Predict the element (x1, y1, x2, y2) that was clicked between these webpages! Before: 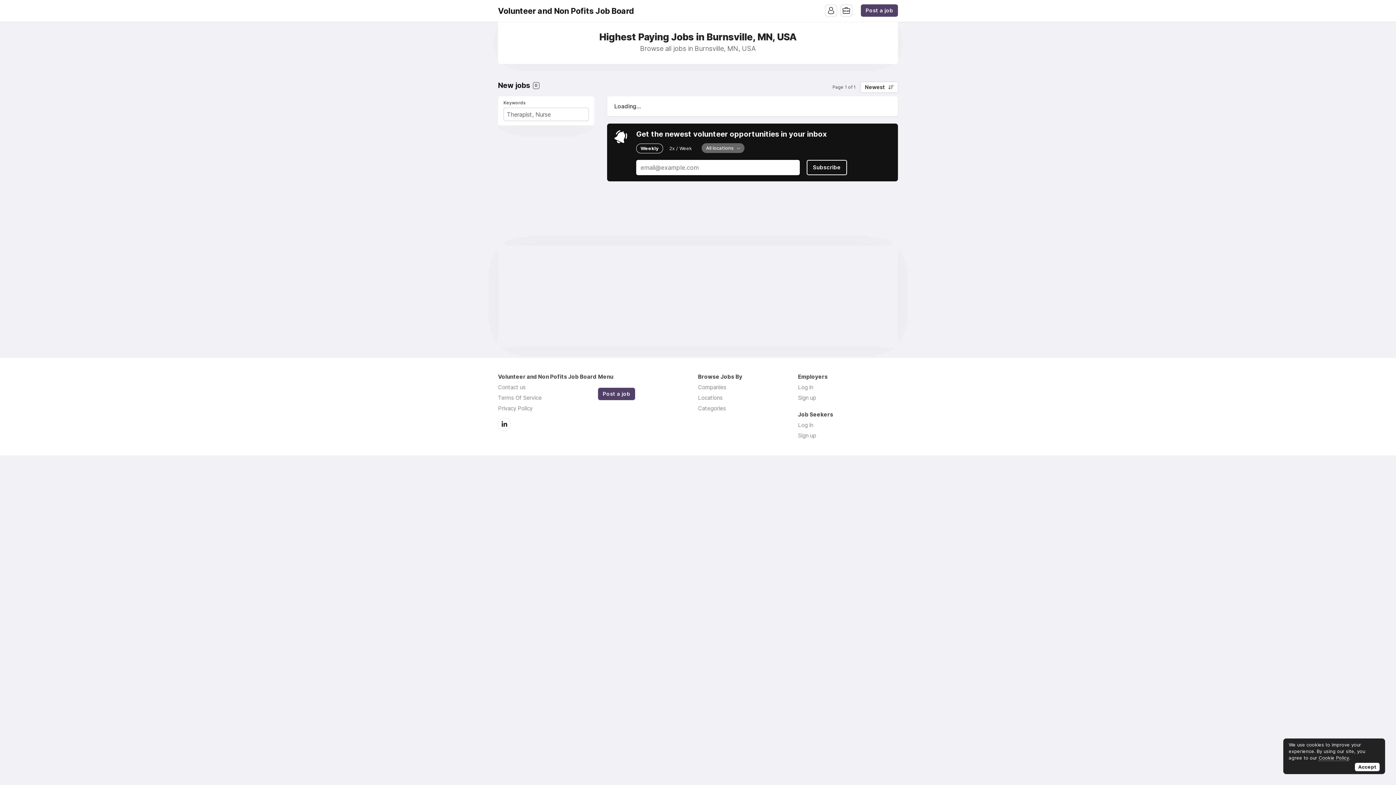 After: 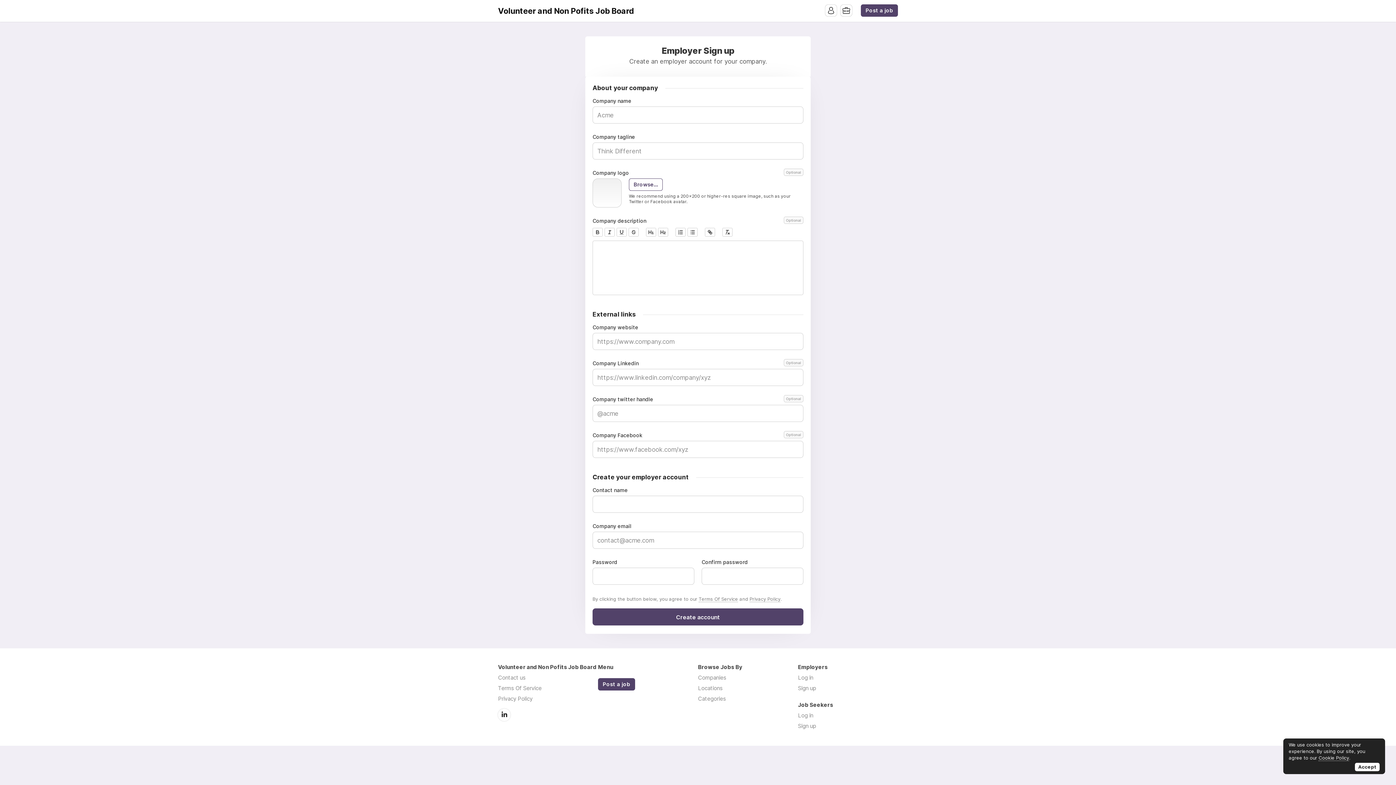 Action: bbox: (798, 394, 816, 401) label: Sign up